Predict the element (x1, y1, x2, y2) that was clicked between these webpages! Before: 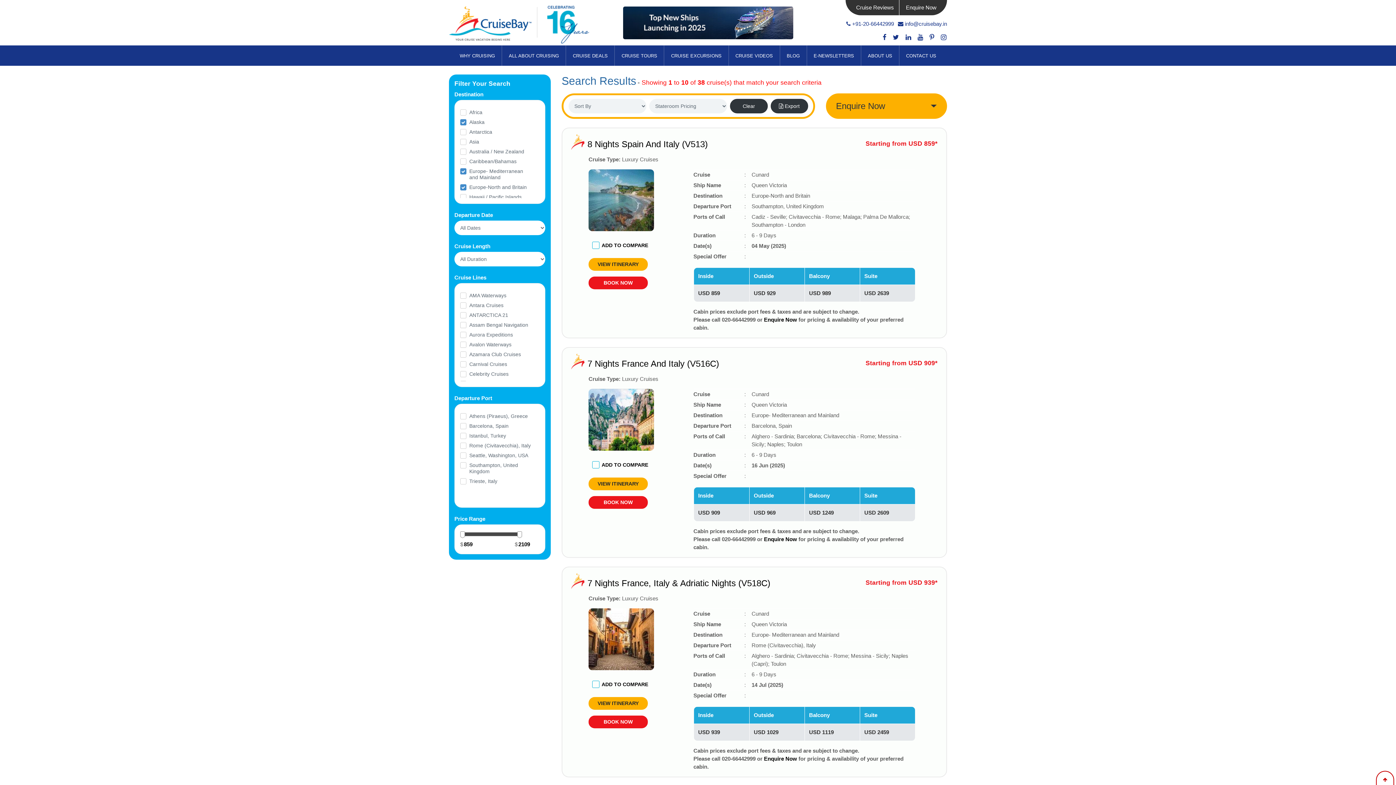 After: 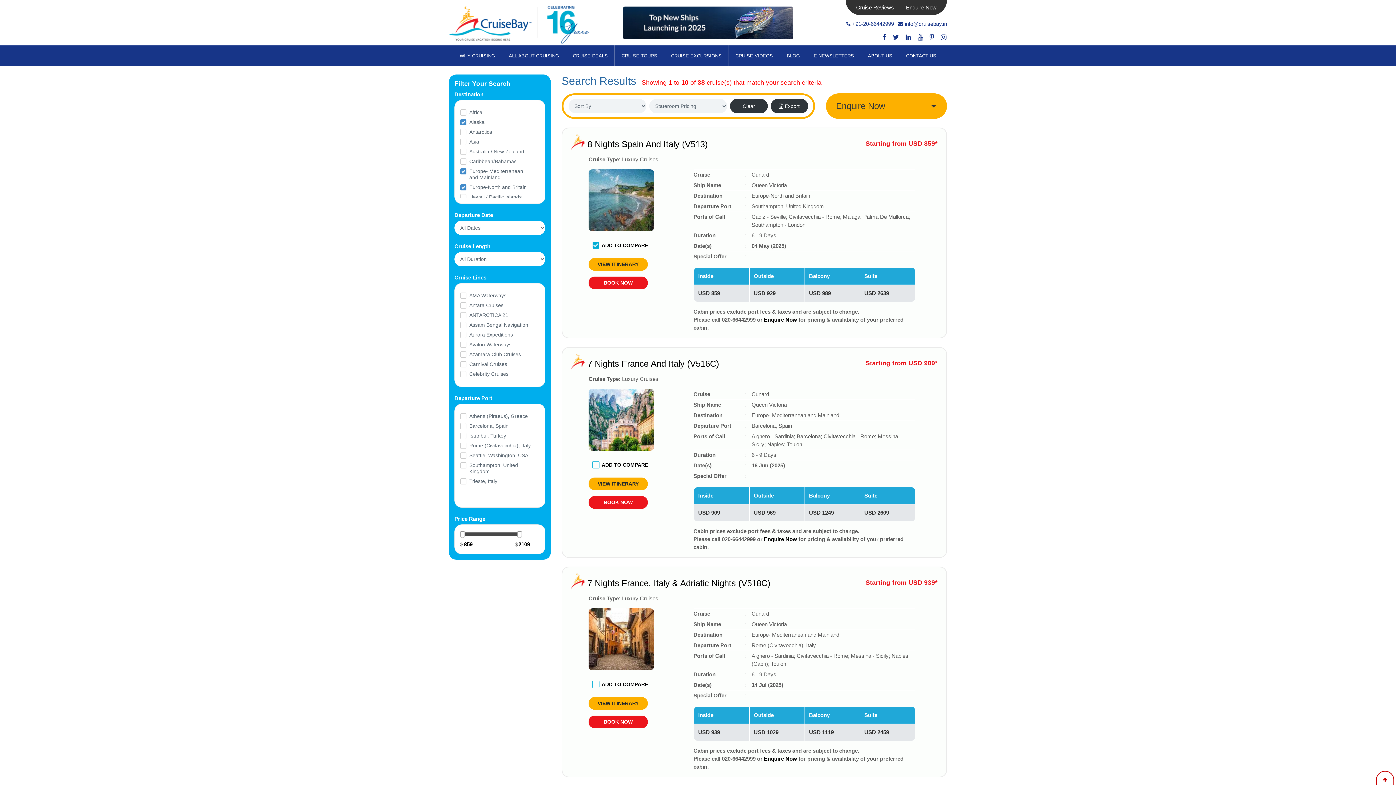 Action: bbox: (592, 241, 599, 249)